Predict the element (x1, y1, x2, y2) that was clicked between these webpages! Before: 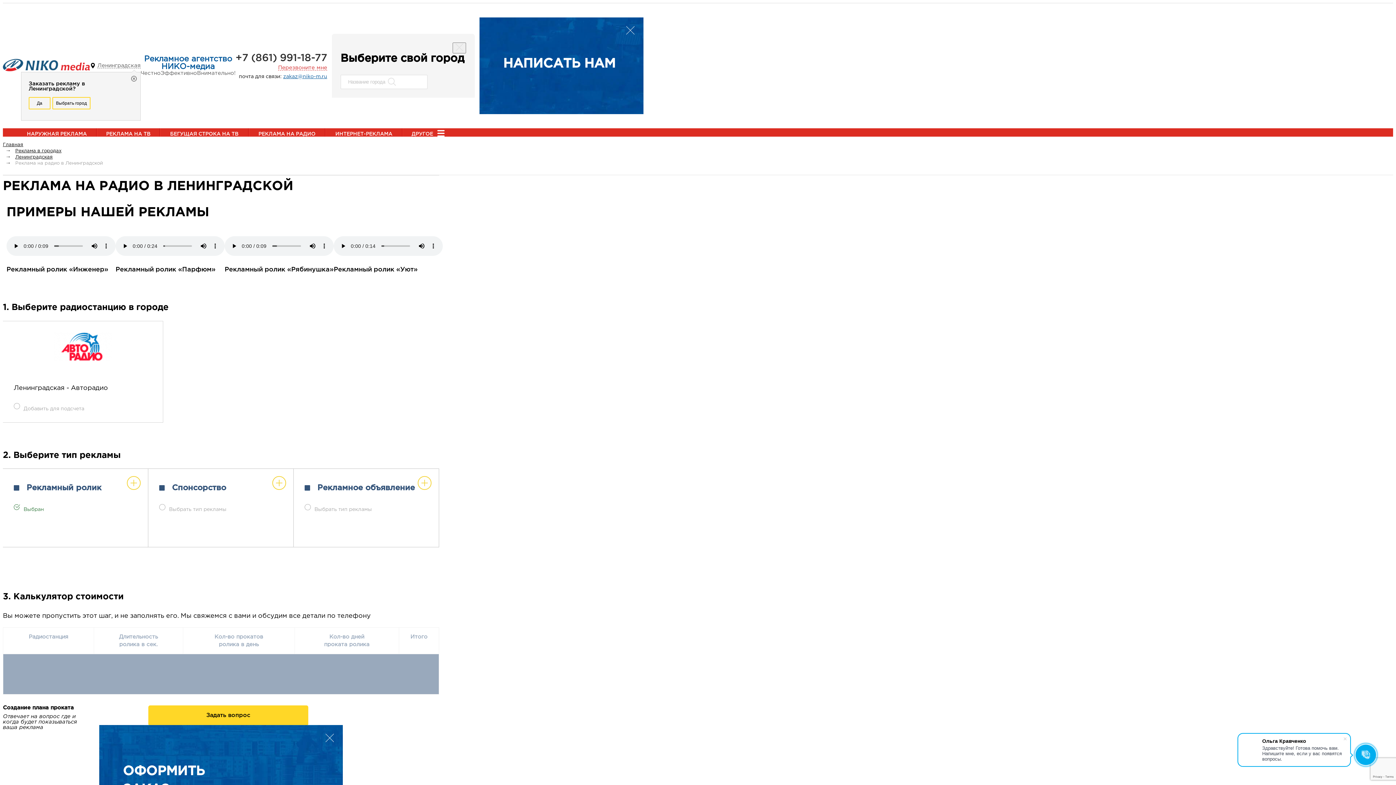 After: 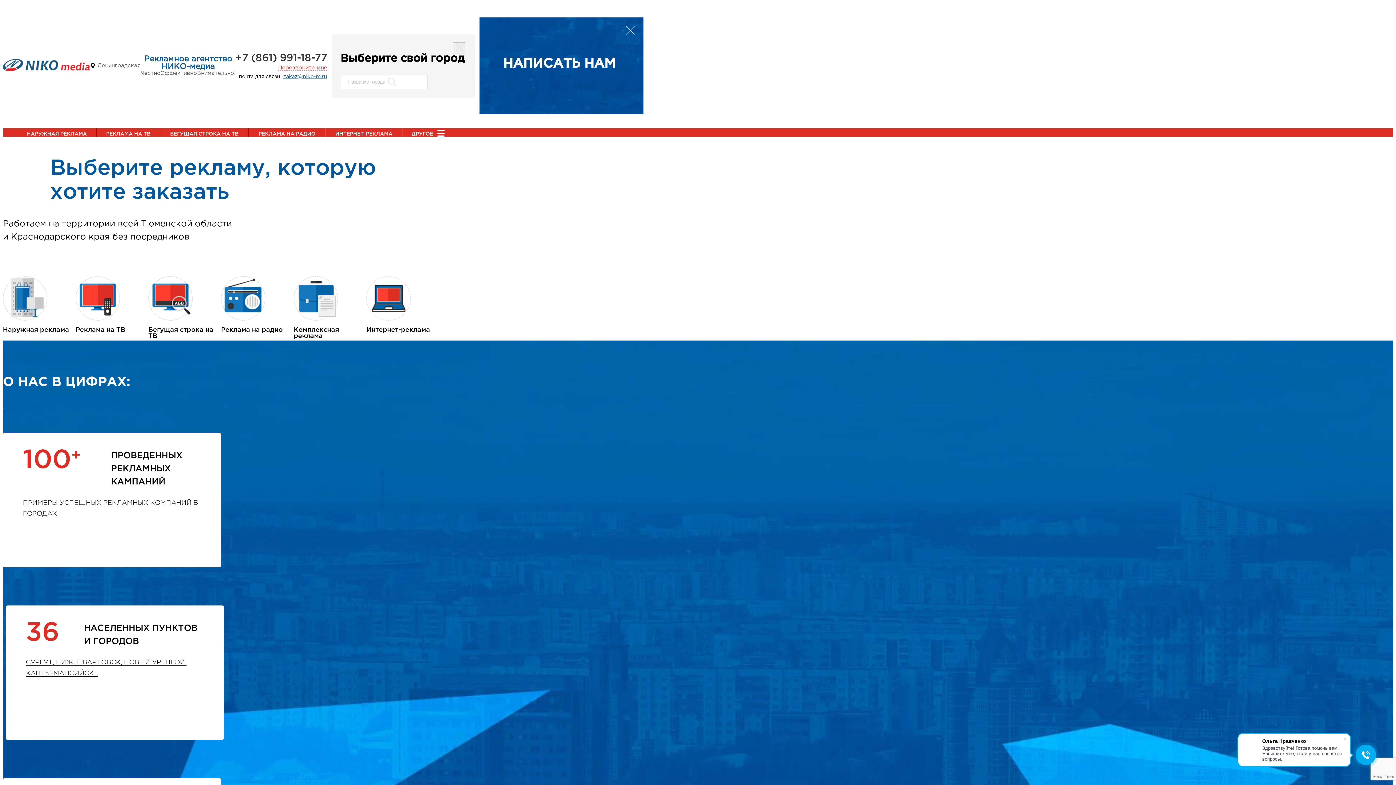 Action: label: Главная bbox: (2, 142, 23, 146)